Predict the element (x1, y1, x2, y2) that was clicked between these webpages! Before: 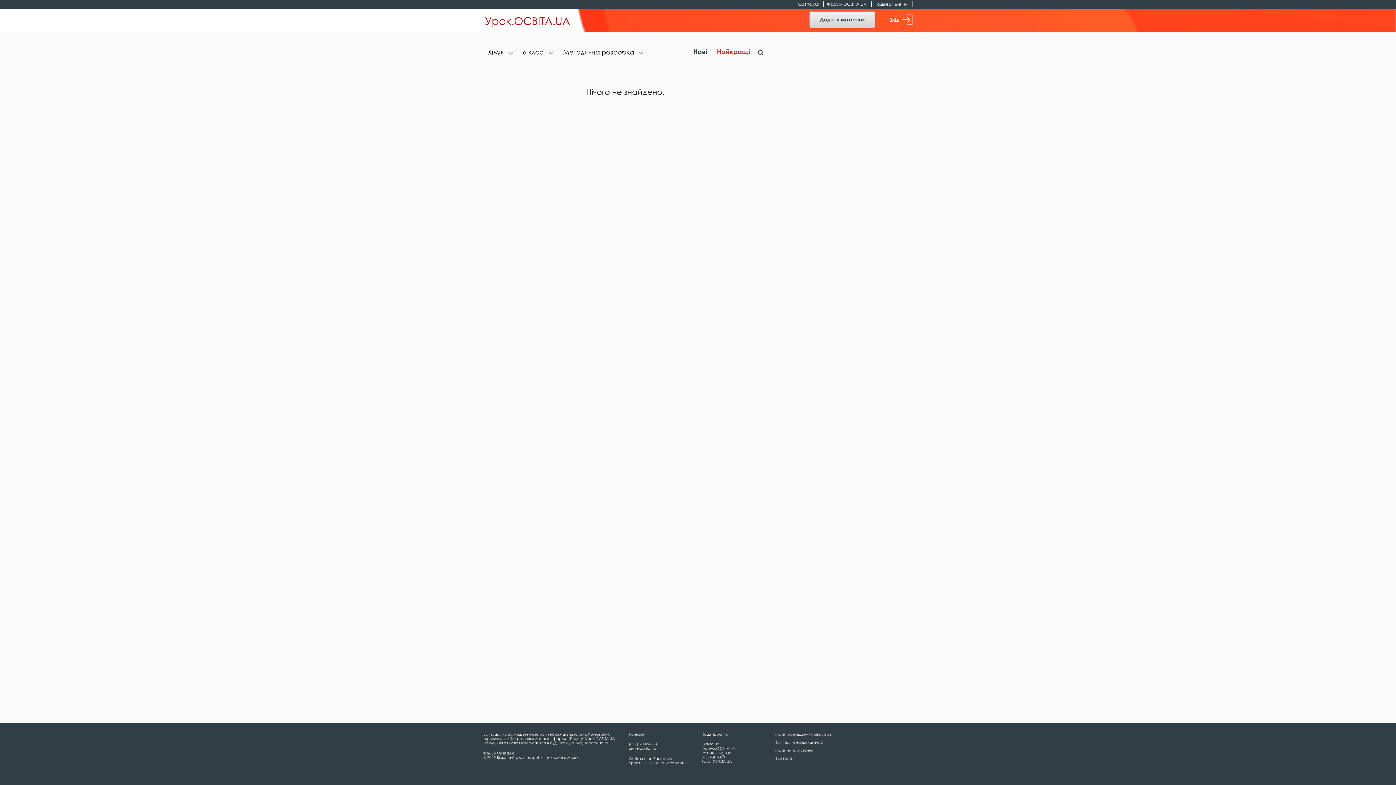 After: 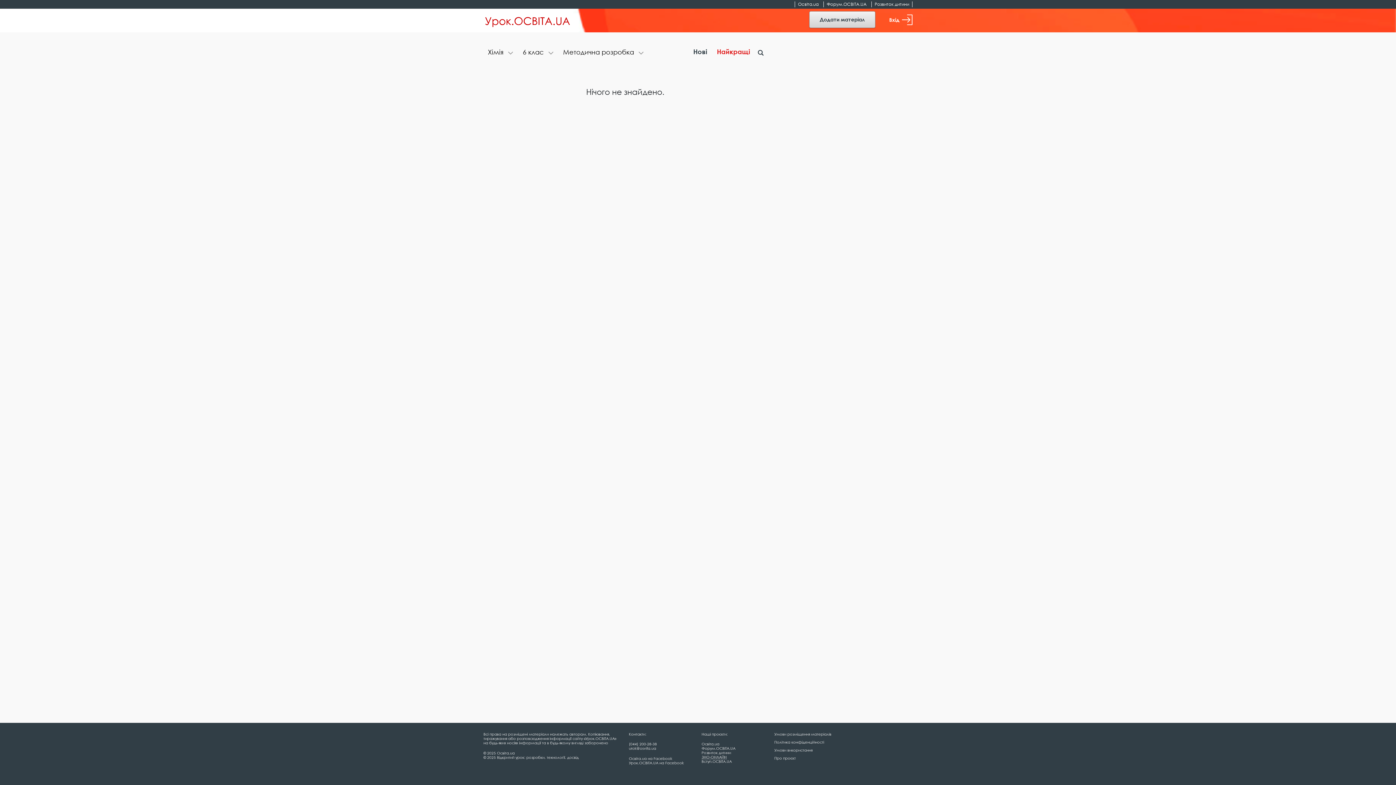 Action: bbox: (701, 755, 726, 759) label: ЗНО-ОНЛАЙН